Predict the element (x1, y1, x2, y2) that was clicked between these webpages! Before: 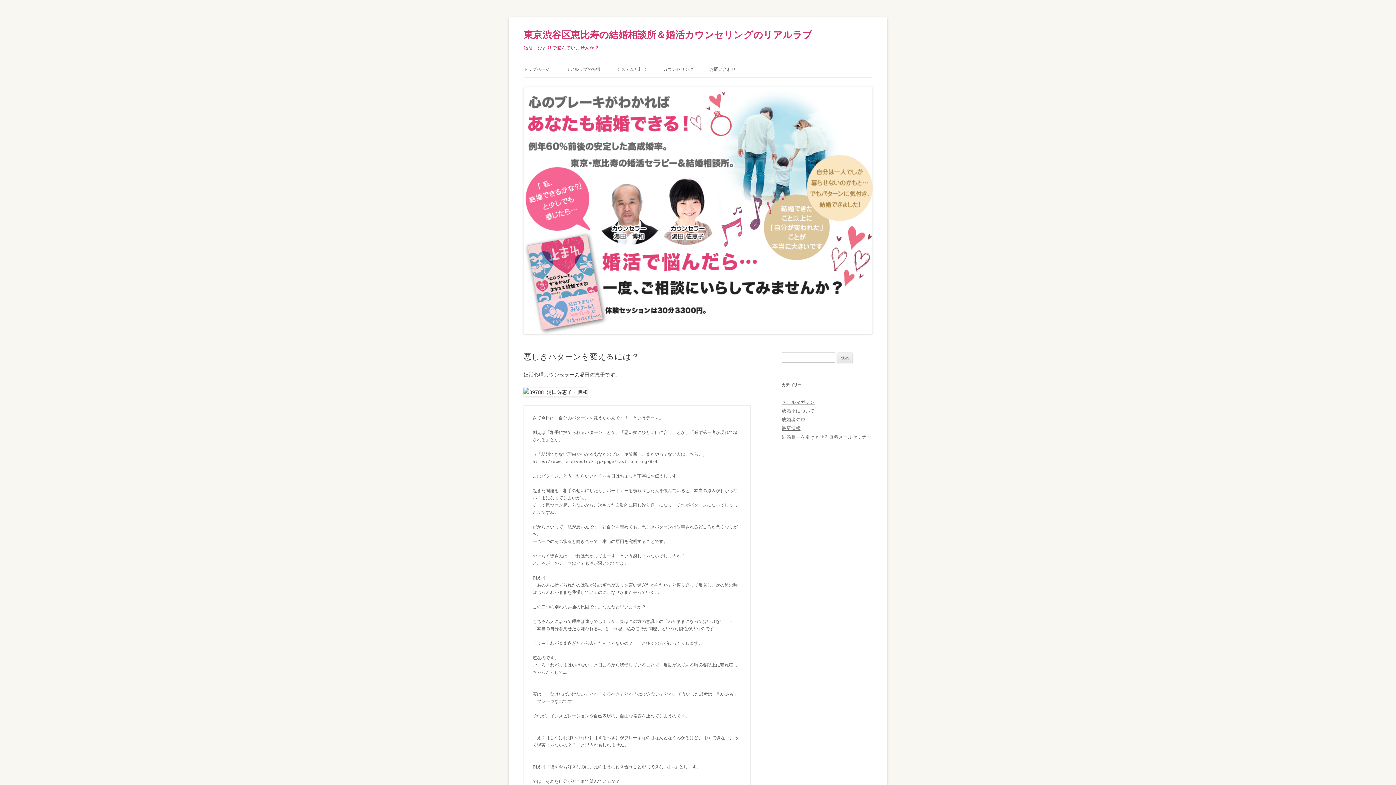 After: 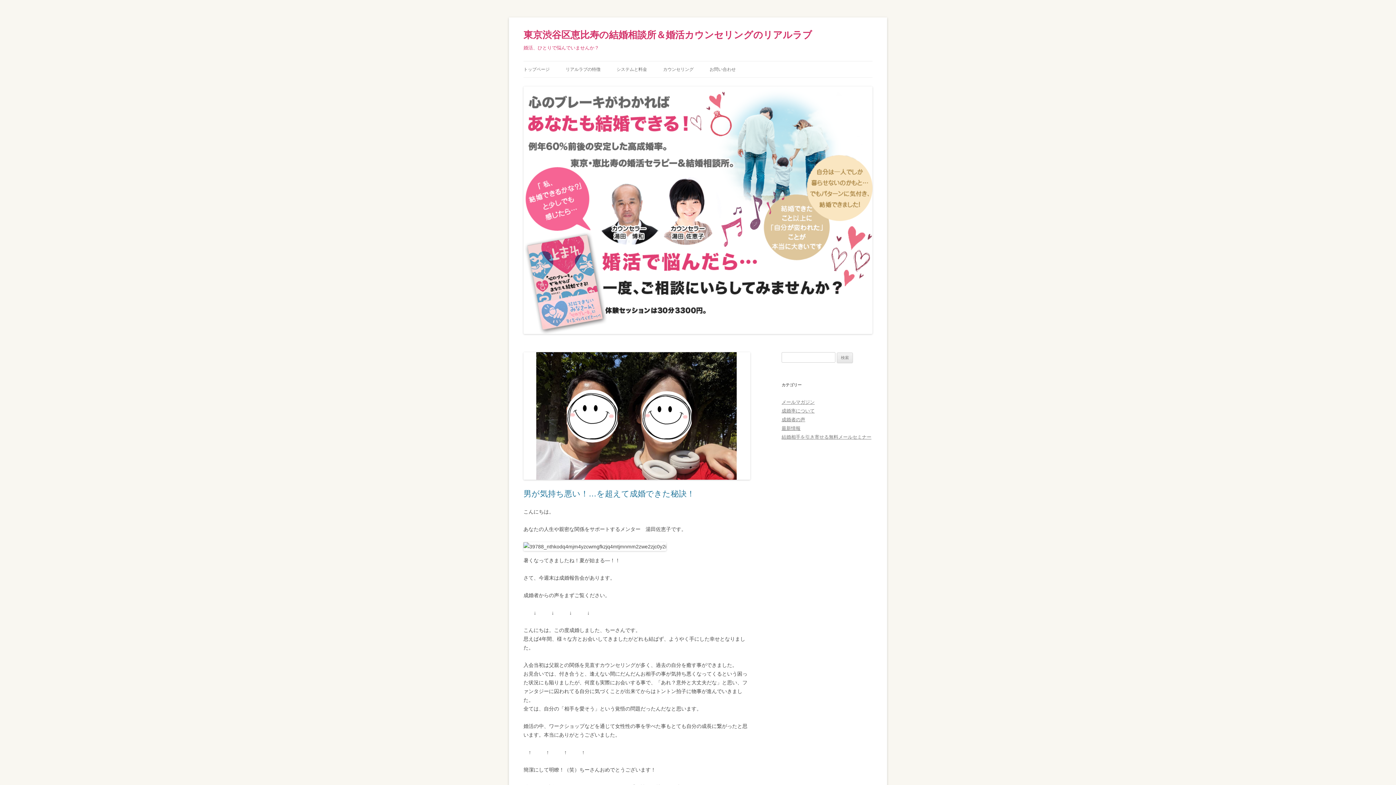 Action: bbox: (523, 26, 812, 43) label: 東京渋谷区恵比寿の結婚相談所＆婚活カウンセリングのリアルラブ